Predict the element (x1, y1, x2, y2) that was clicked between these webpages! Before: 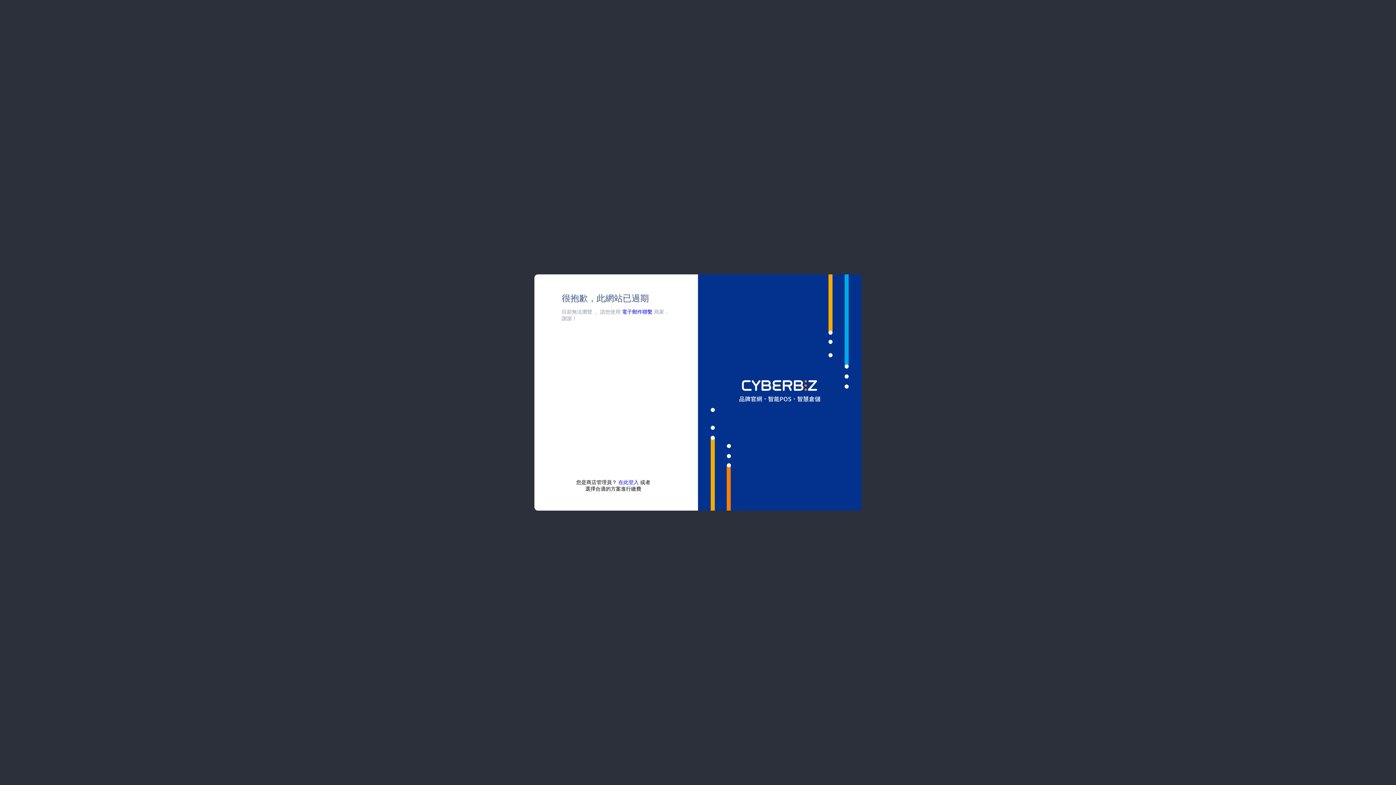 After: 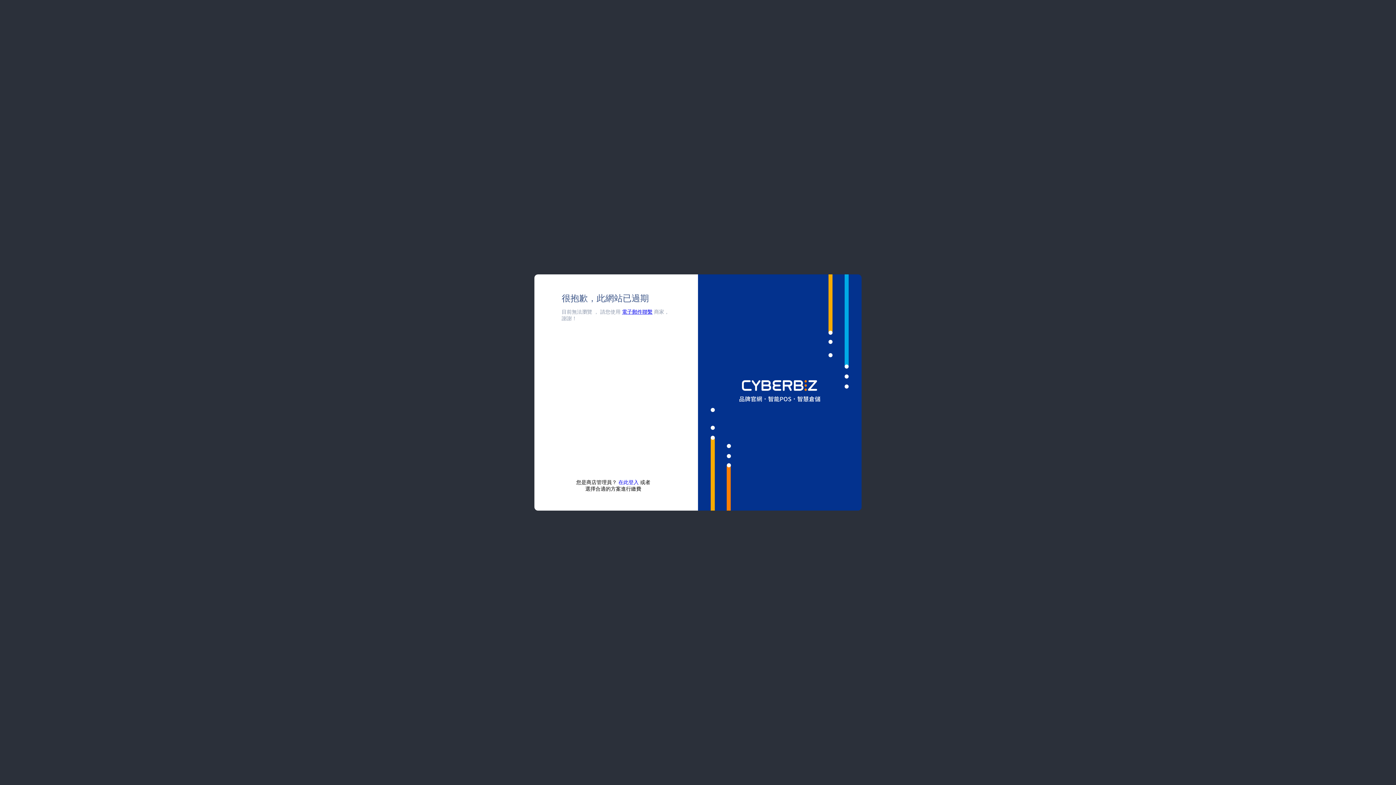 Action: bbox: (622, 309, 652, 314) label: 電子郵件聯繫